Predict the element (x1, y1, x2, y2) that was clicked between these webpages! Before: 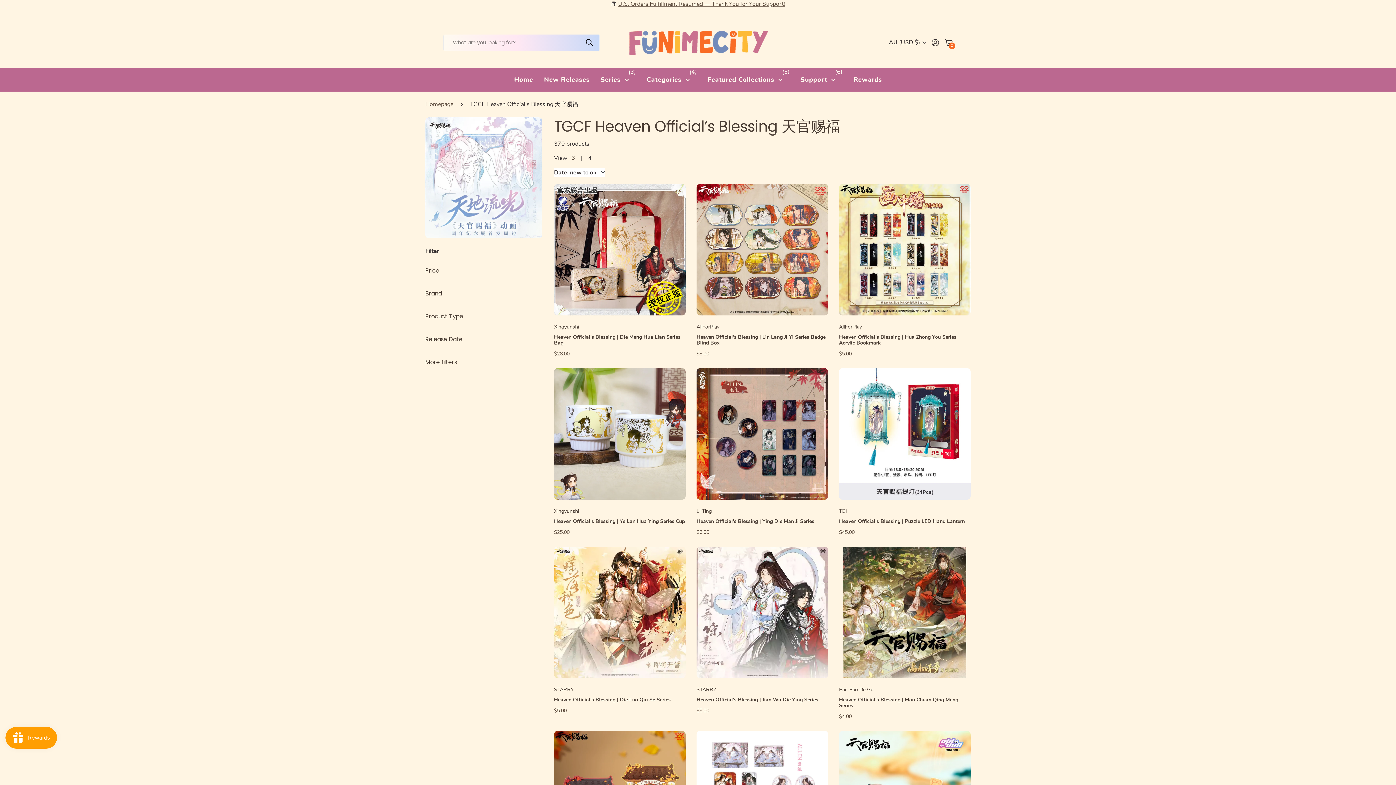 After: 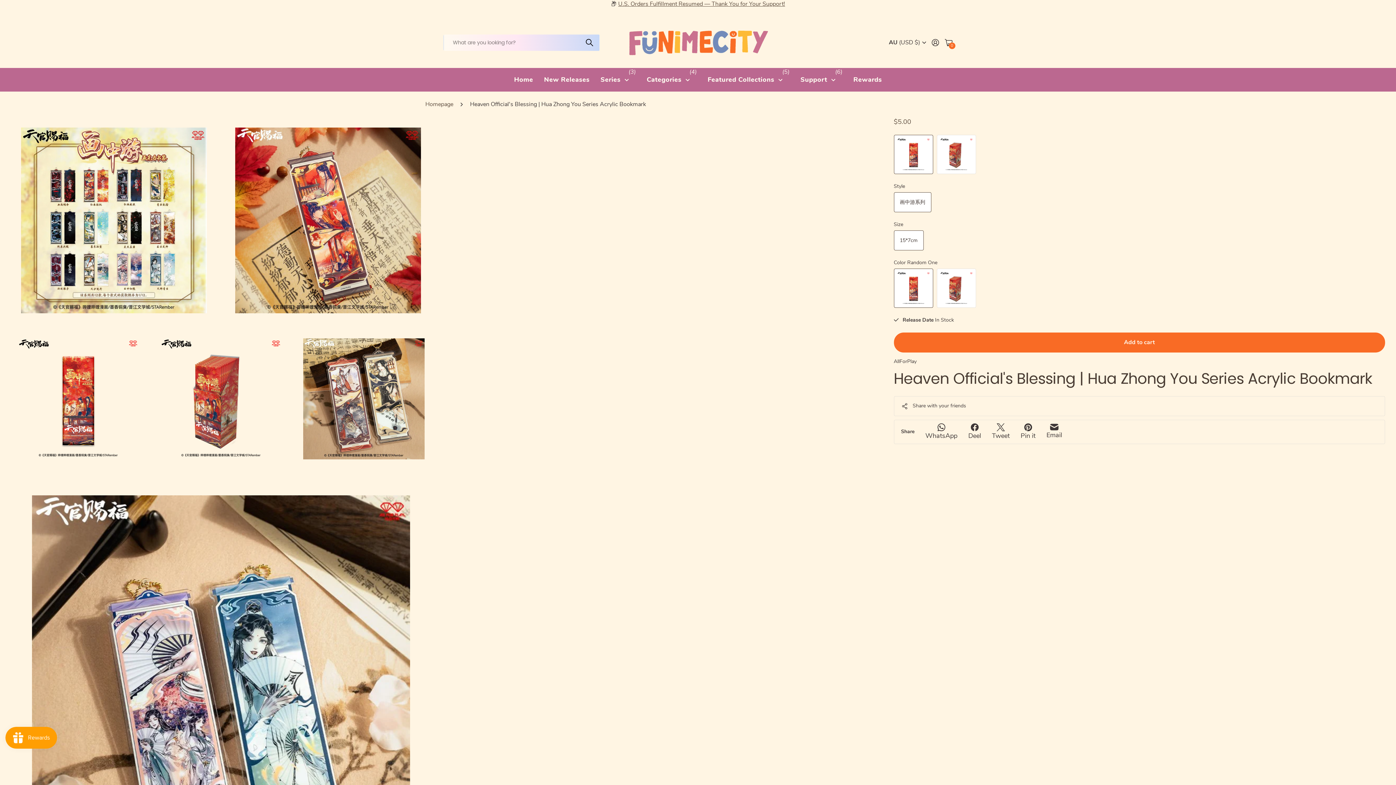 Action: bbox: (839, 333, 956, 346) label: Heaven Official's Blessing | Hua Zhong You Series Acrylic Bookmark